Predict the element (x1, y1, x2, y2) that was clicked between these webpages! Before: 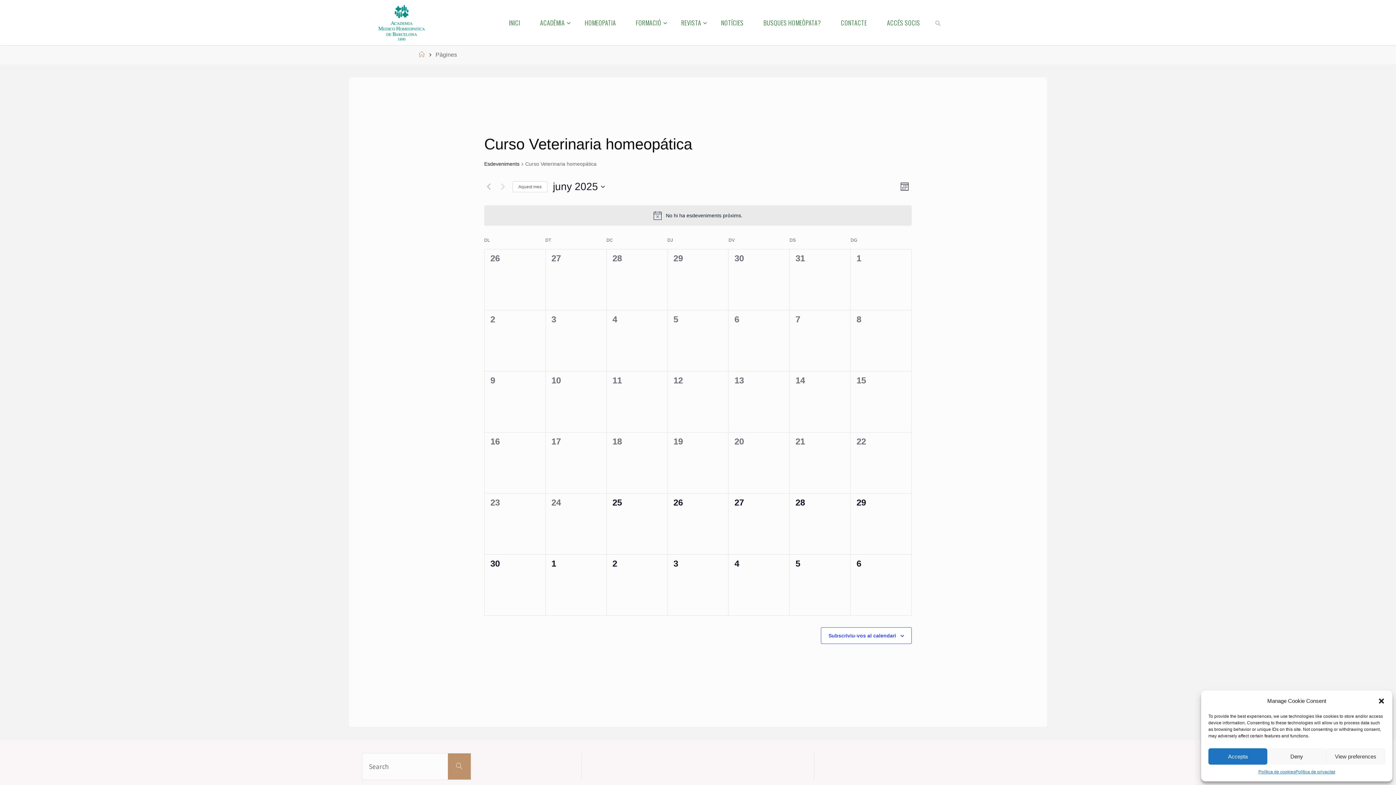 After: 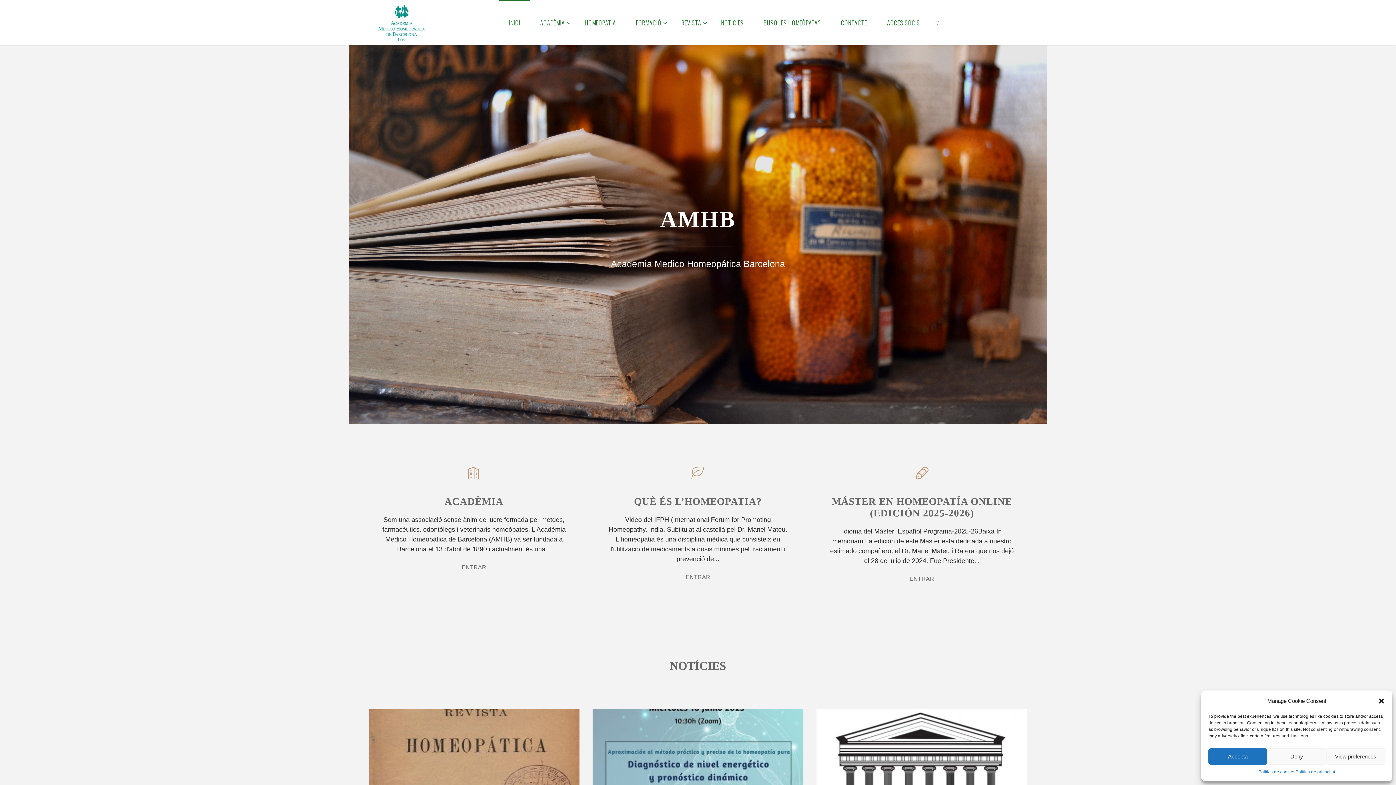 Action: label: Home bbox: (418, 51, 424, 57)